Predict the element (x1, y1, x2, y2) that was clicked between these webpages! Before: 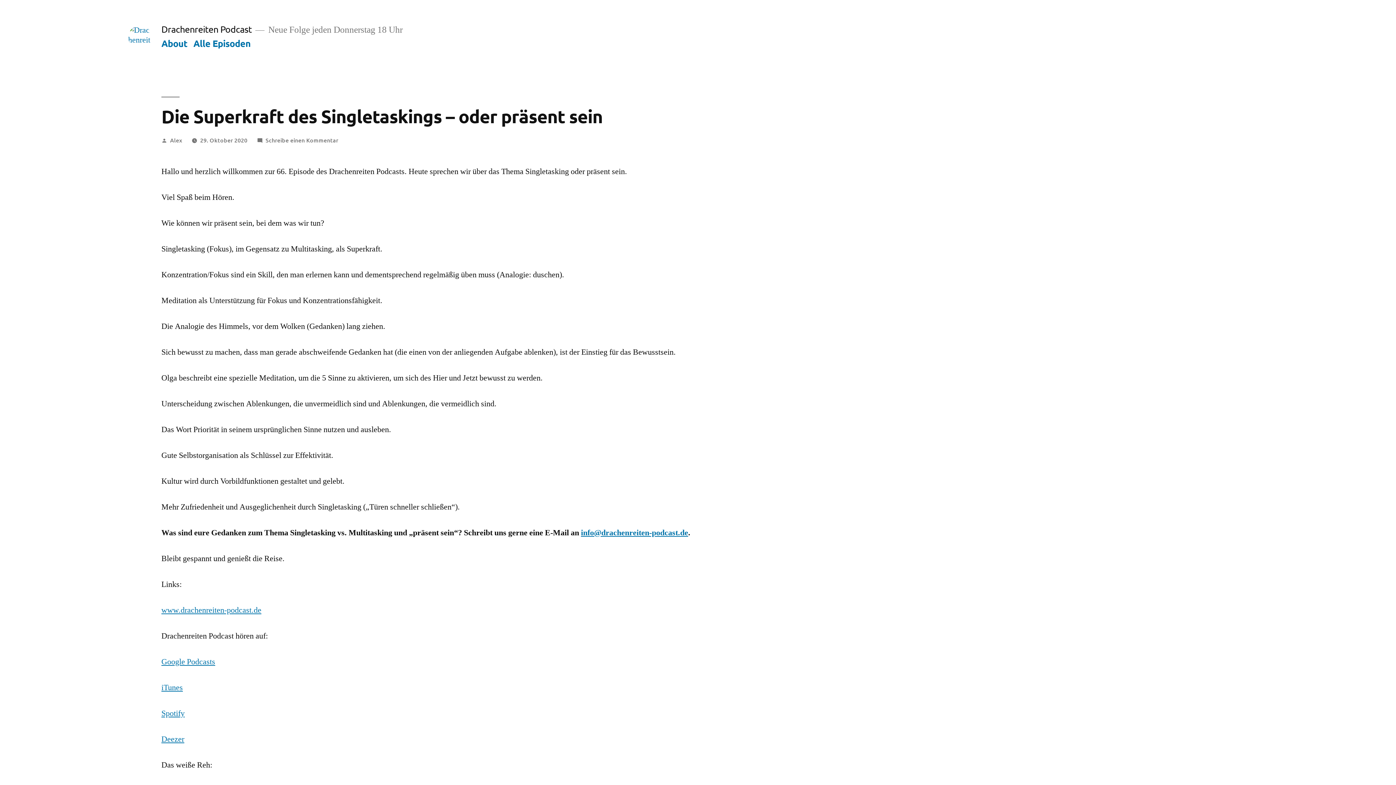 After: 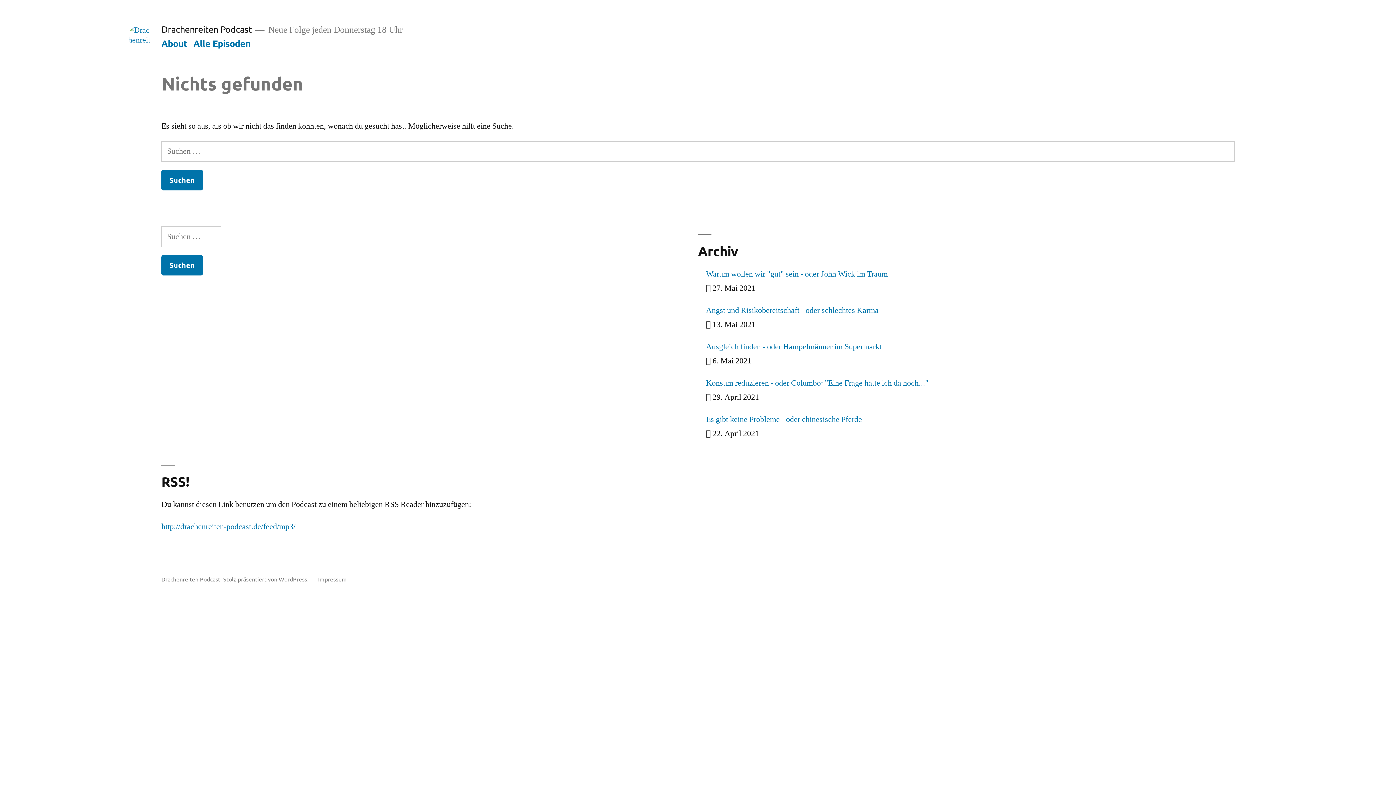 Action: label: Alex bbox: (170, 135, 182, 143)